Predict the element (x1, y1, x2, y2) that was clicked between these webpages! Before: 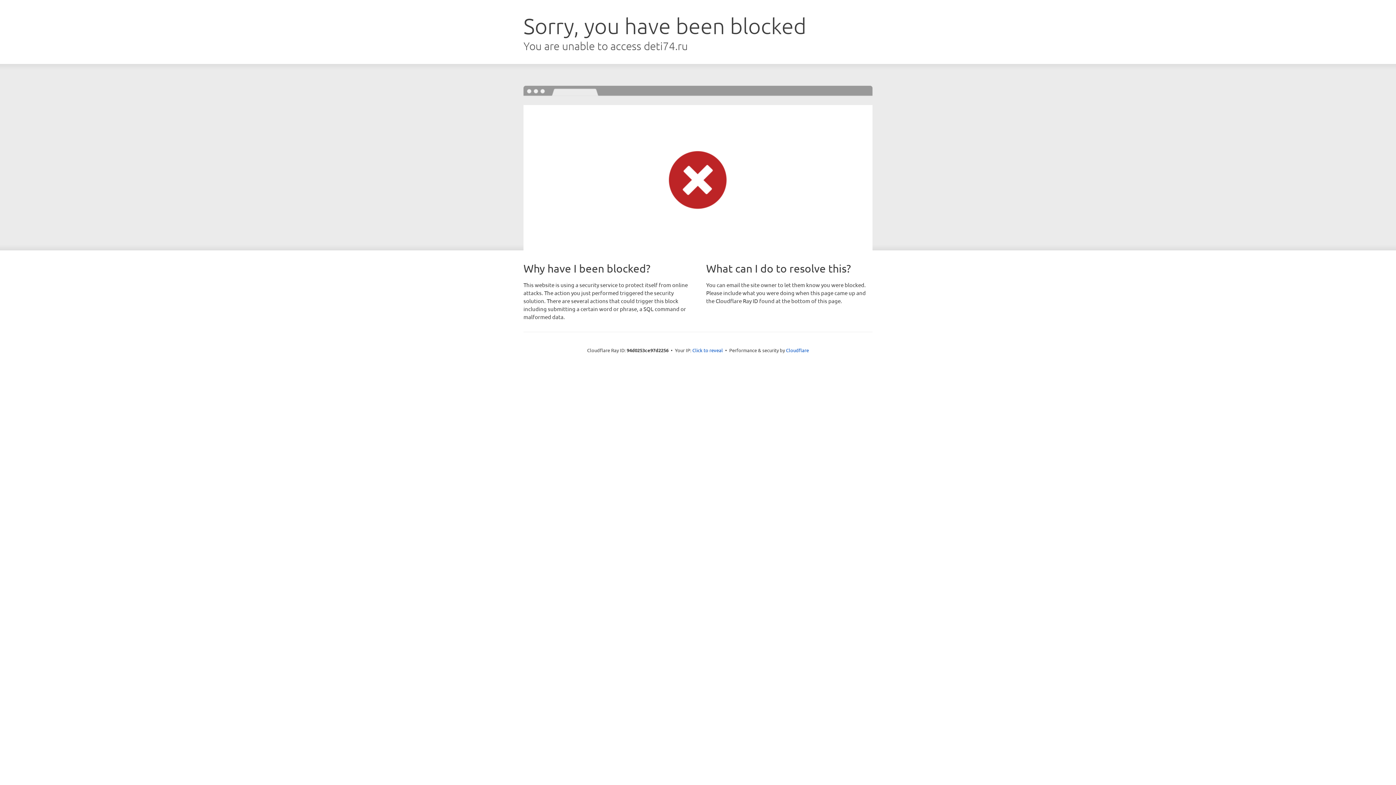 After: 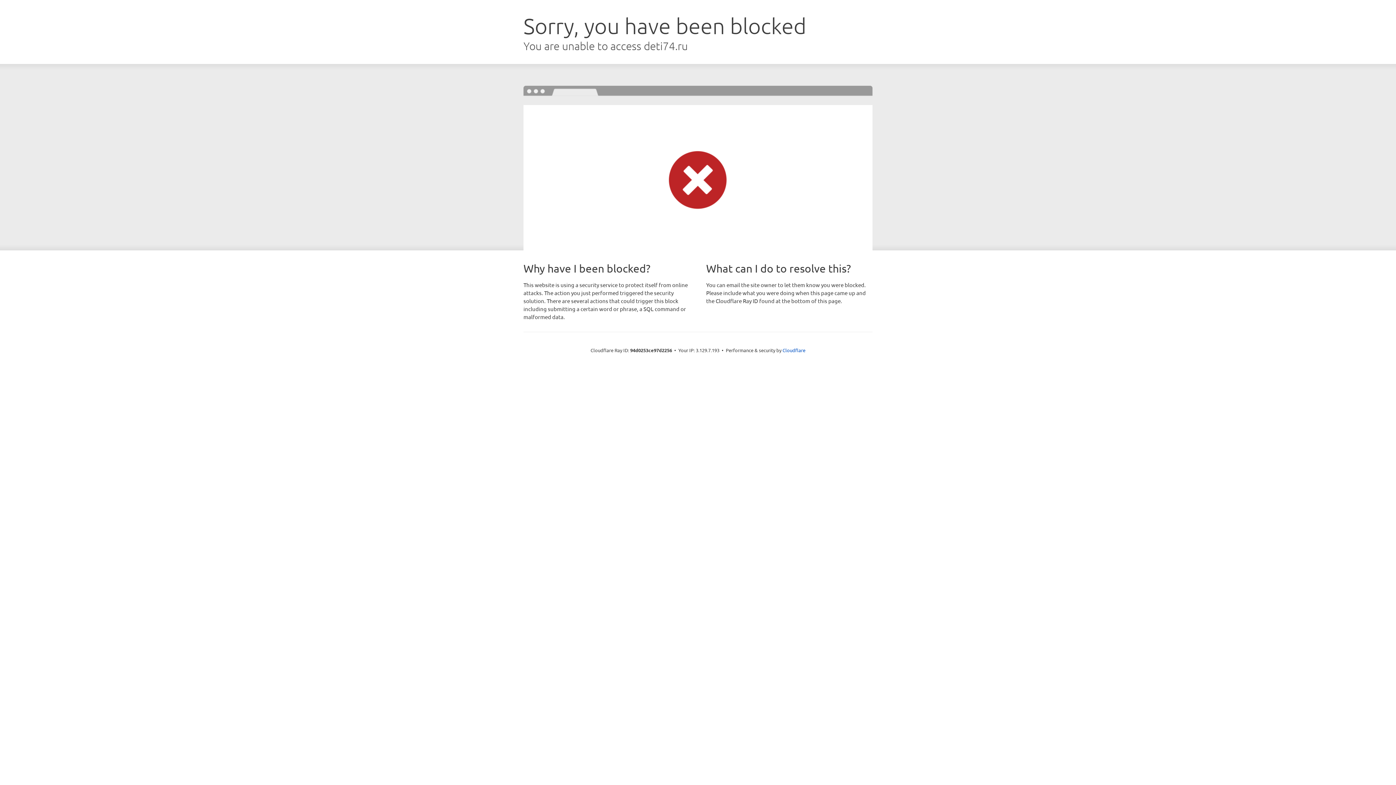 Action: bbox: (692, 346, 723, 353) label: Click to reveal